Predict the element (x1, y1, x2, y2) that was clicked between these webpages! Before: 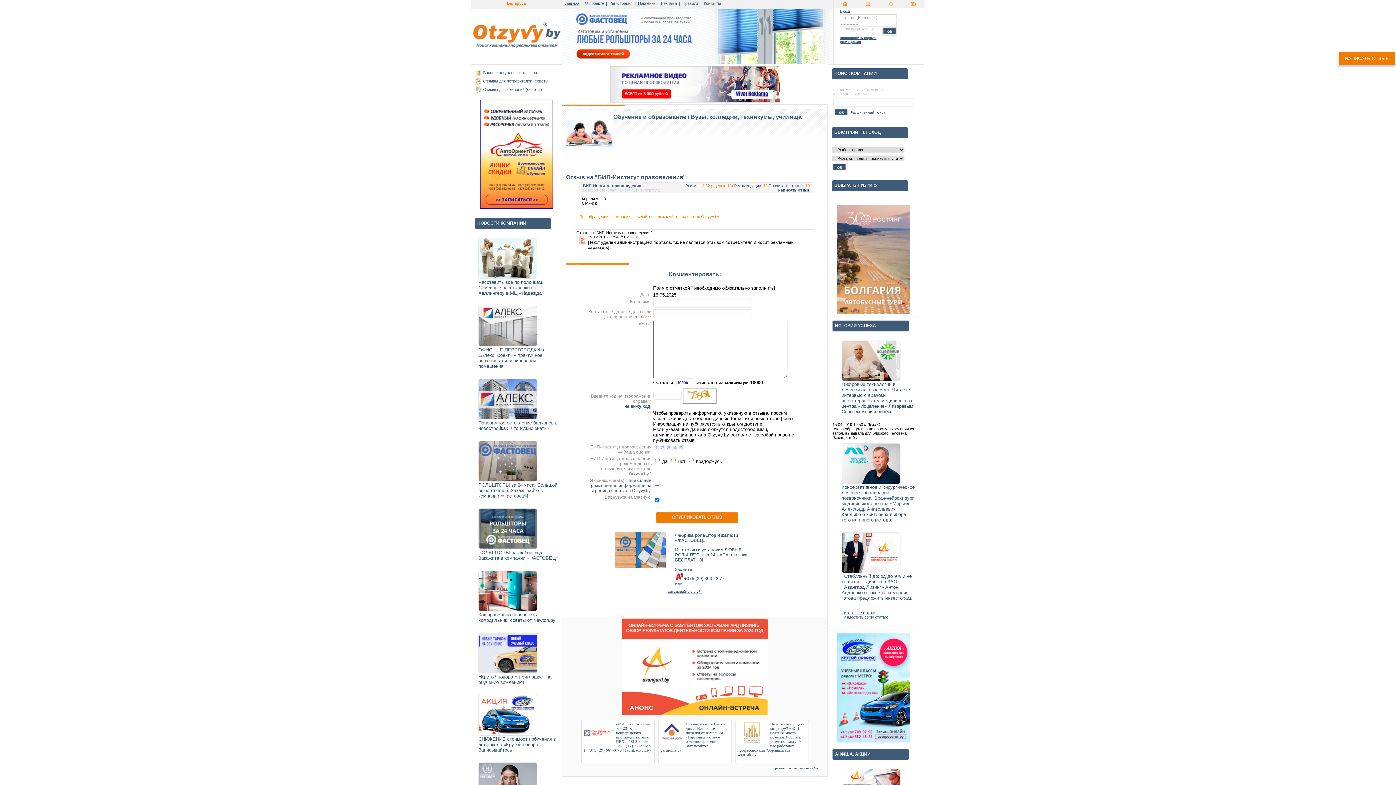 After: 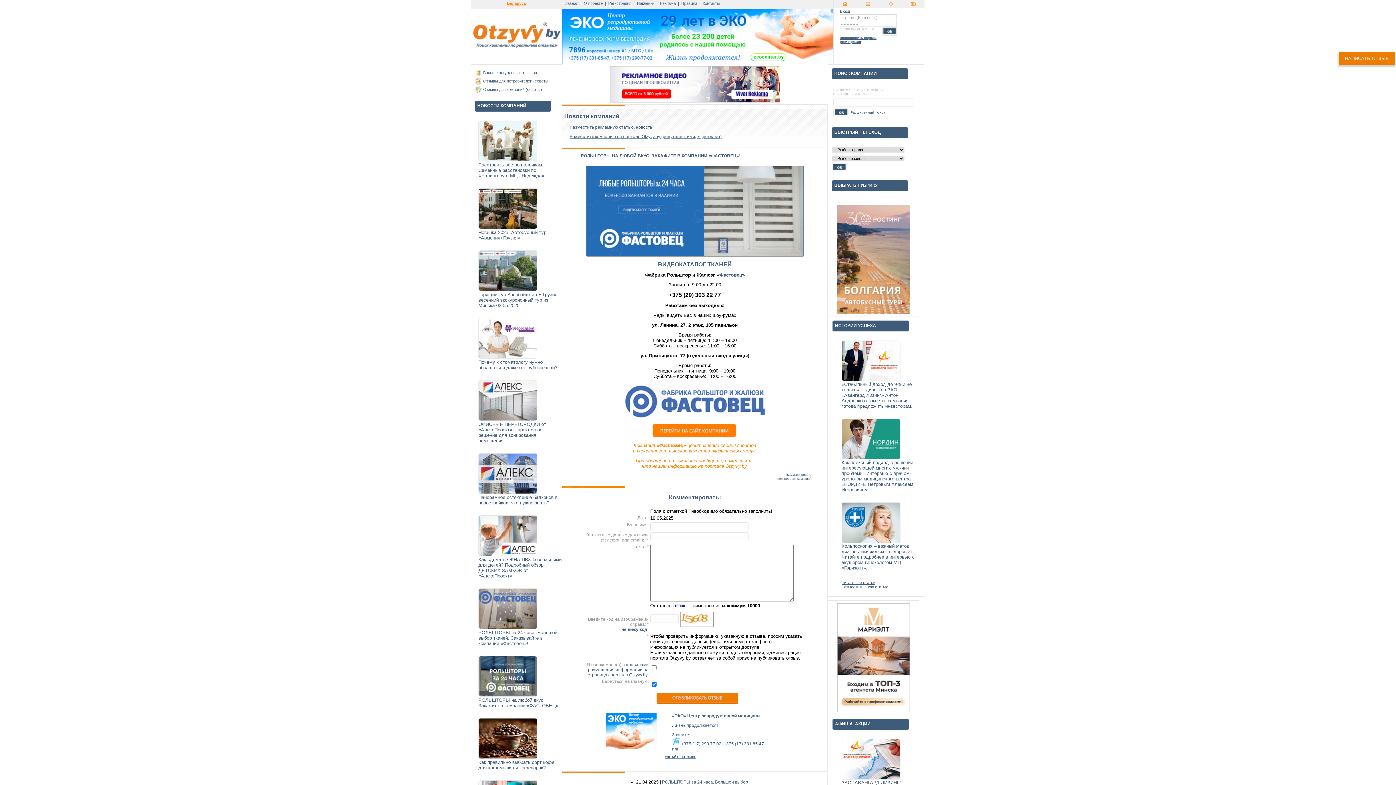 Action: label: РОЛЬШТОРЫ на любой вкус. Закажите в компании «ФАСТОВЕЦ»! bbox: (478, 550, 560, 561)